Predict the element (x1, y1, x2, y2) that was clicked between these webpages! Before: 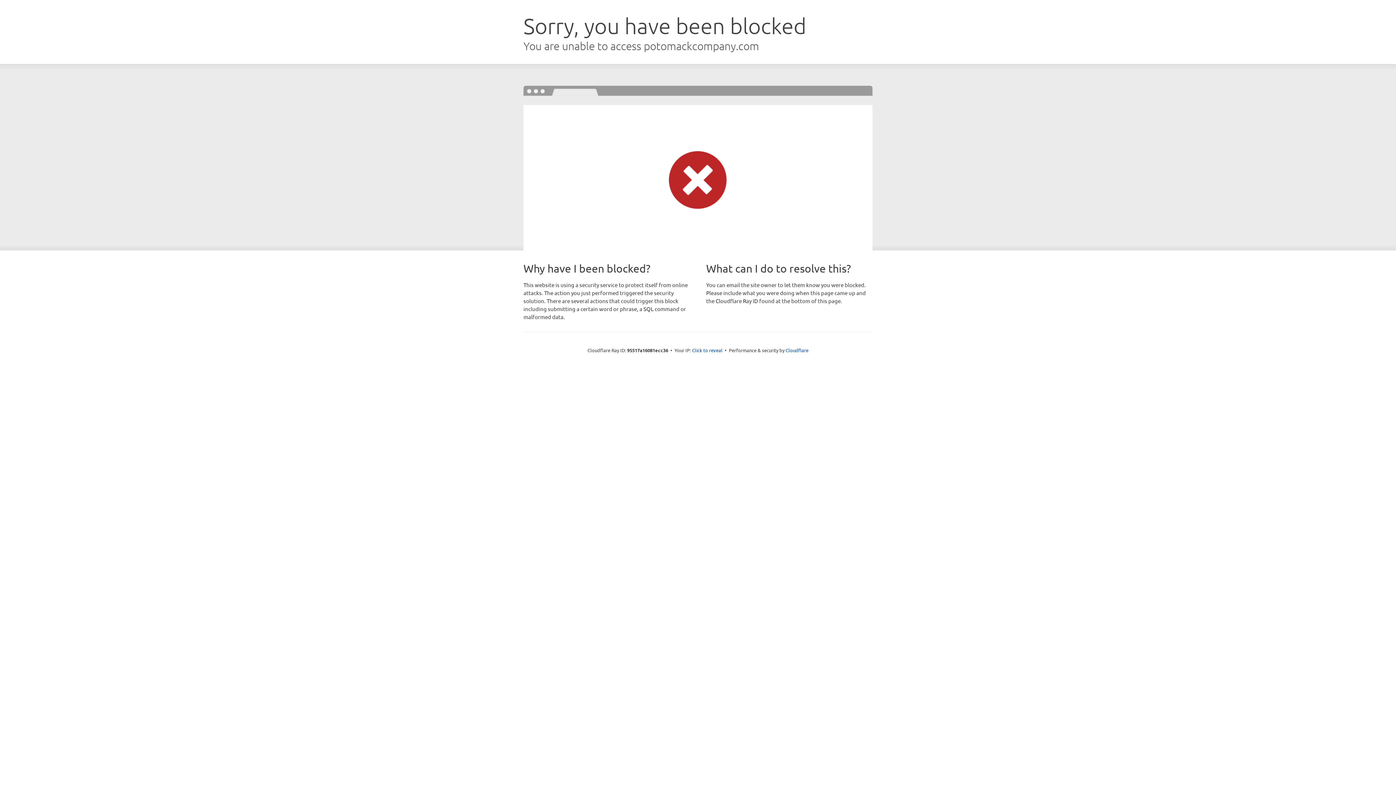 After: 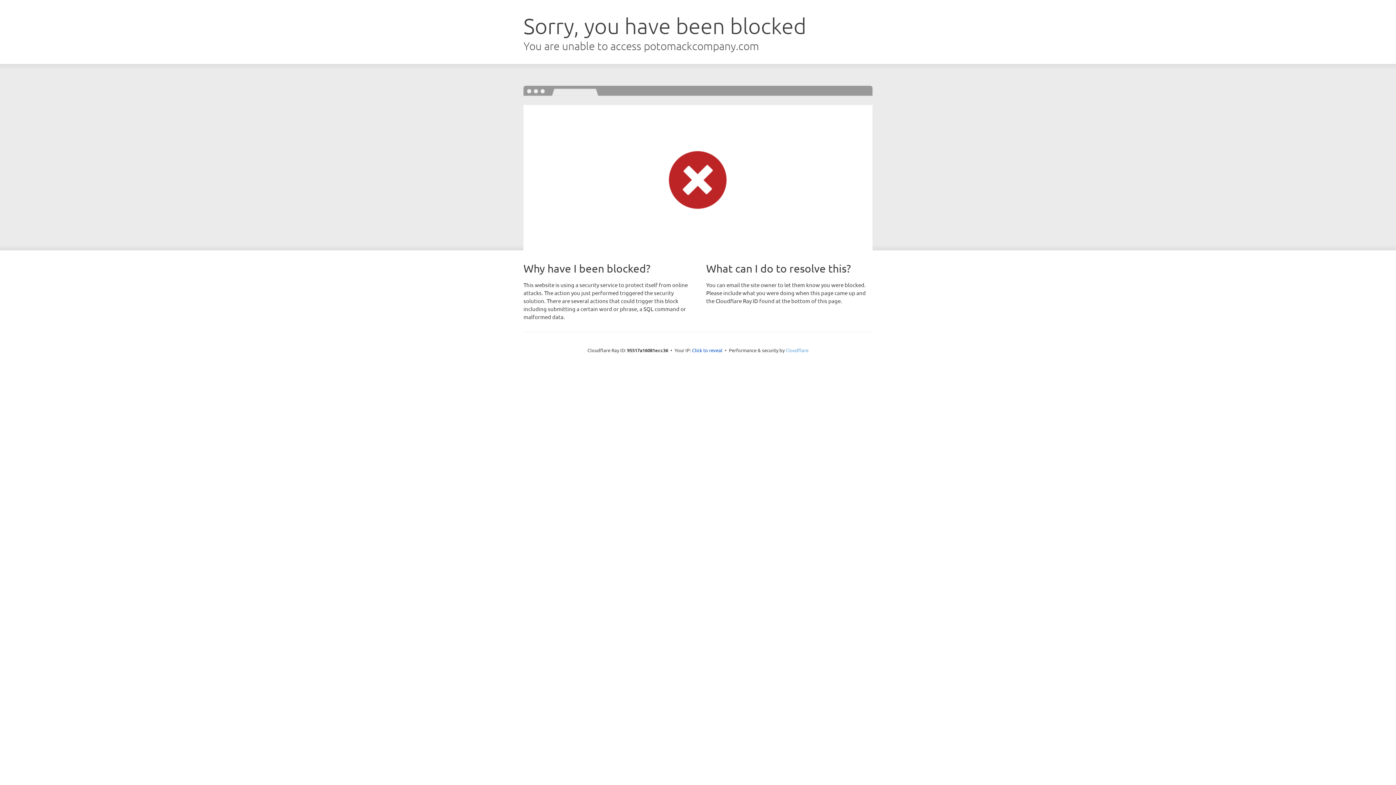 Action: bbox: (785, 347, 808, 353) label: Cloudflare